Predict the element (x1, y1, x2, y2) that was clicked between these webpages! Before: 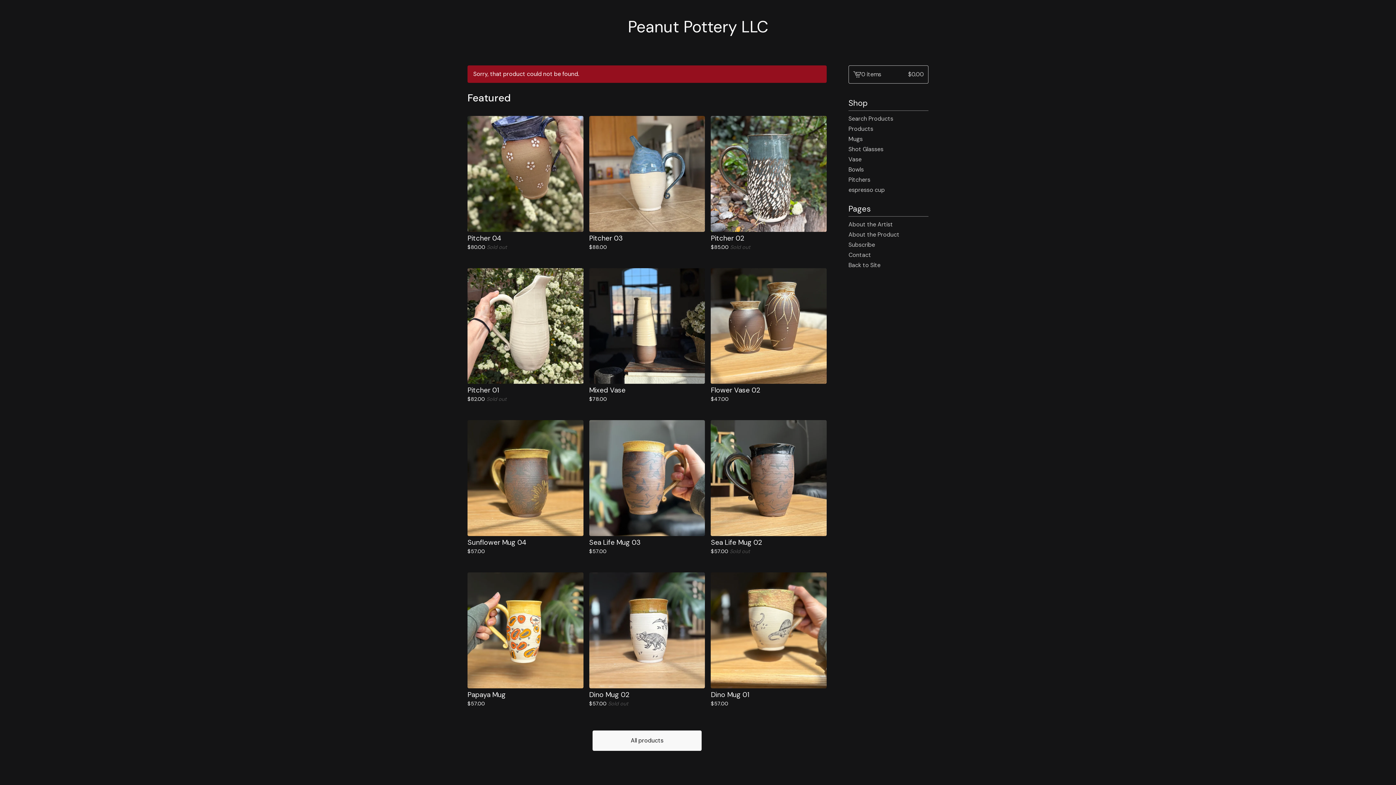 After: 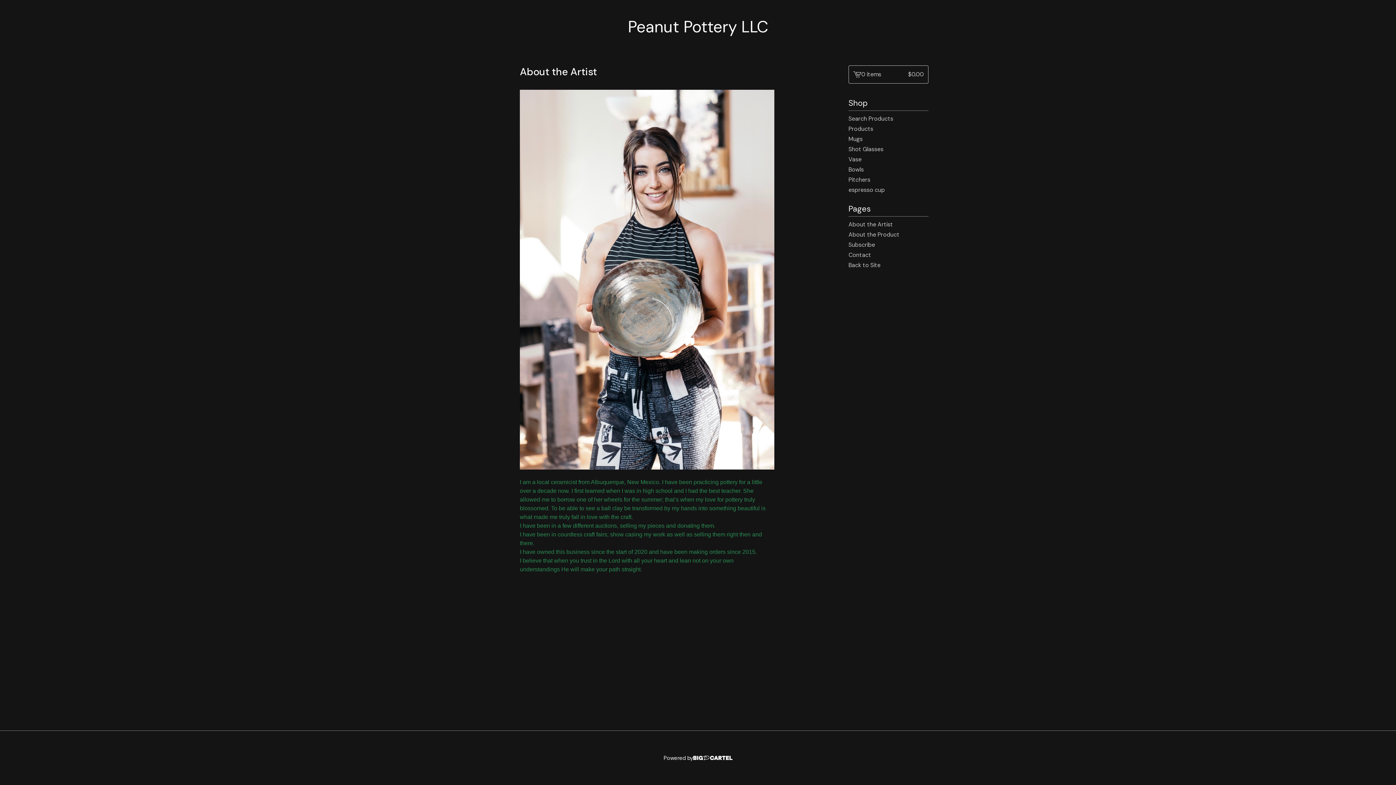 Action: bbox: (848, 219, 928, 229) label: About the Artist